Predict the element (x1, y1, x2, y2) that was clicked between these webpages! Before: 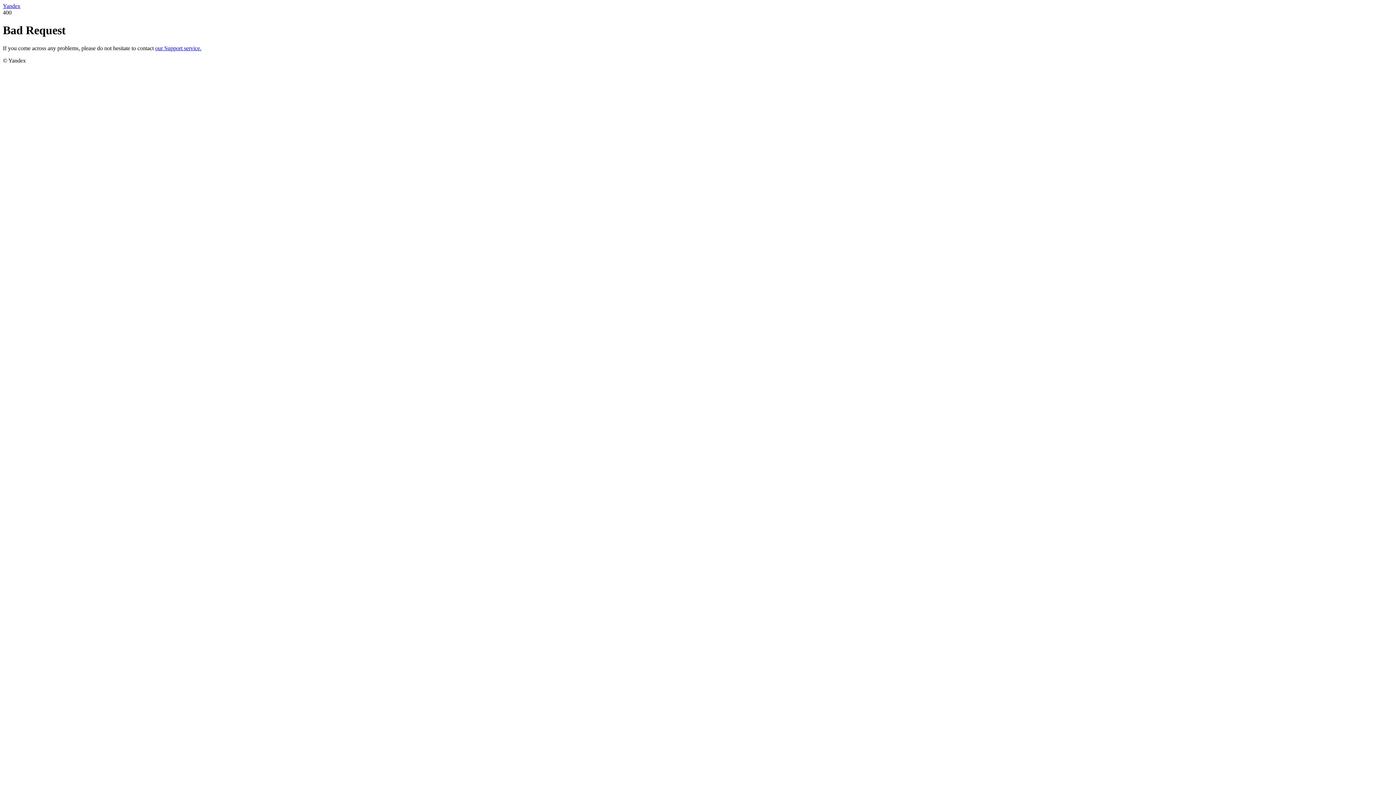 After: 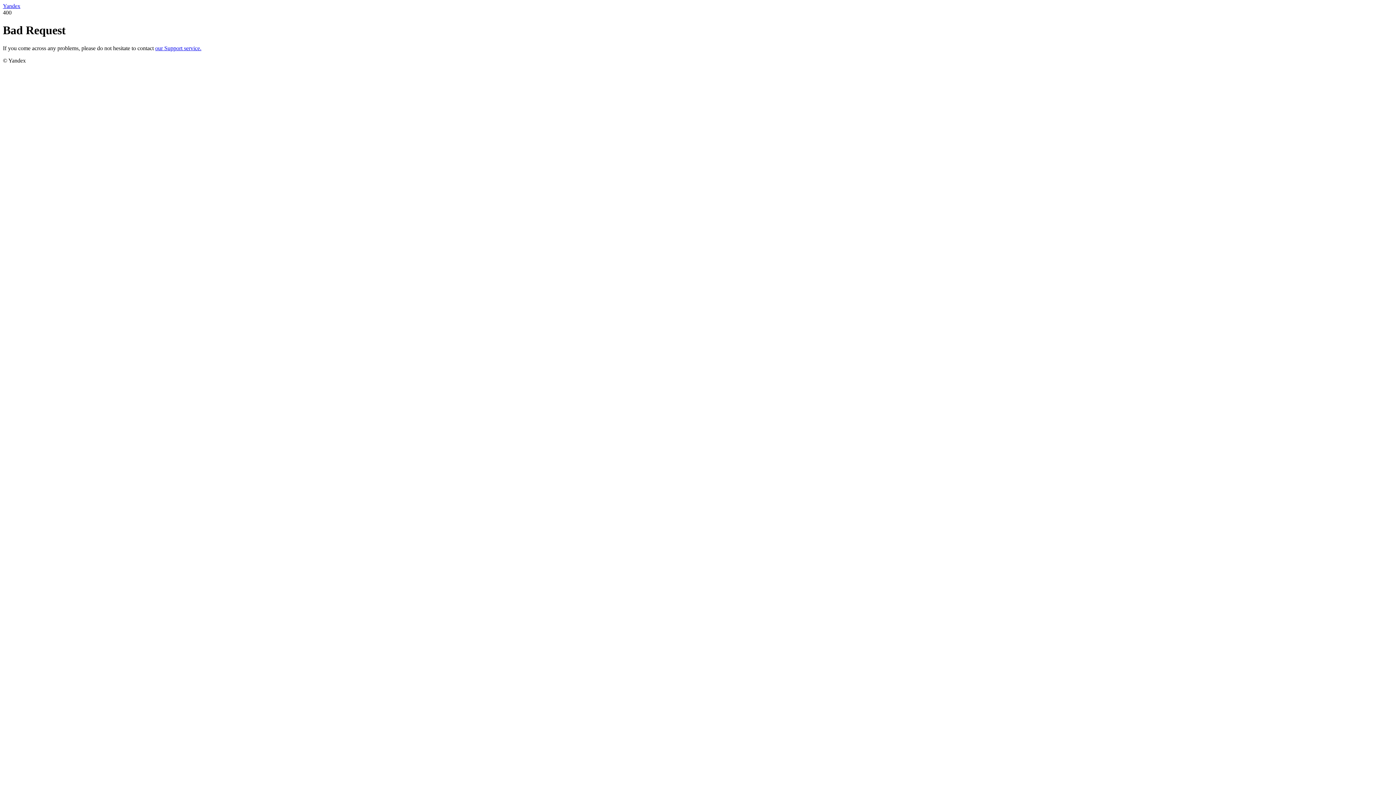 Action: label: our Support service. bbox: (155, 45, 201, 51)